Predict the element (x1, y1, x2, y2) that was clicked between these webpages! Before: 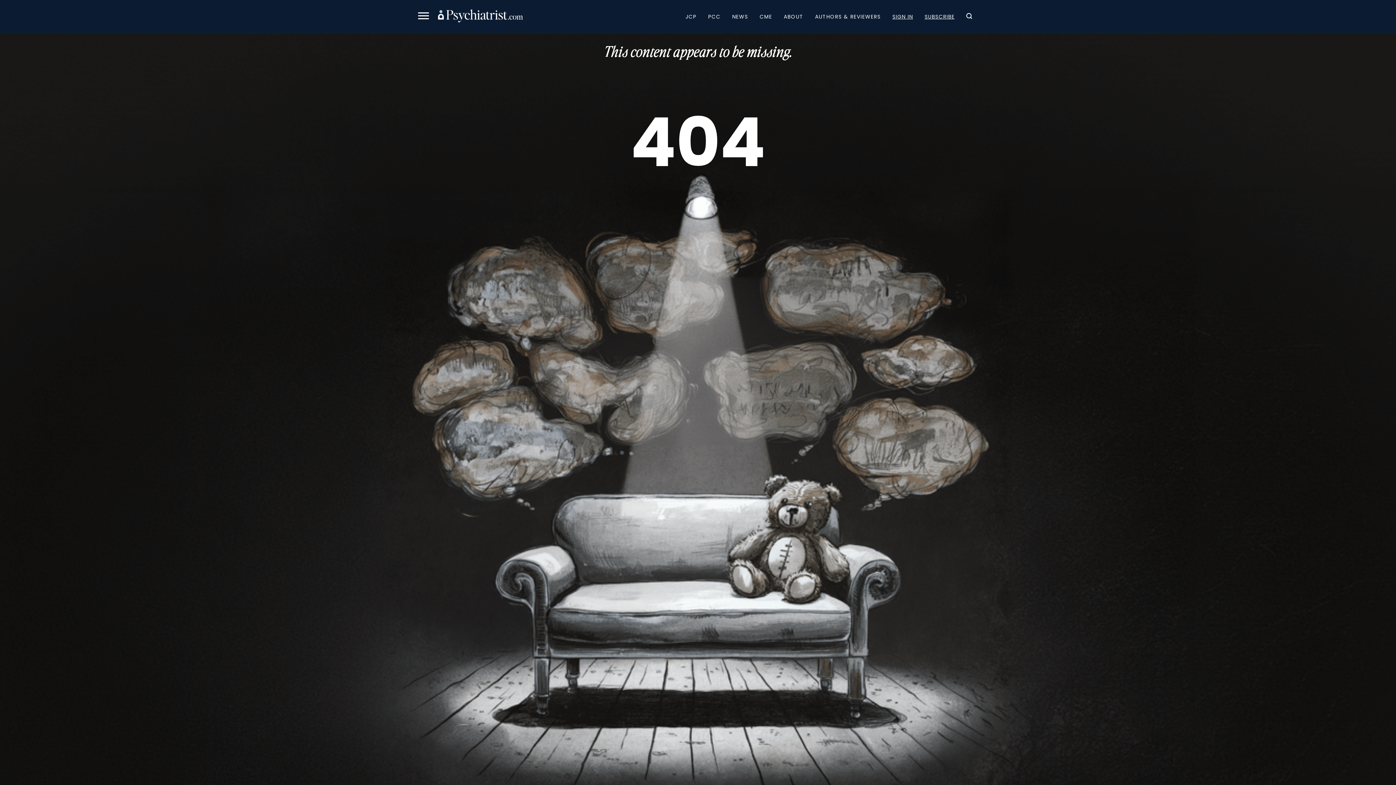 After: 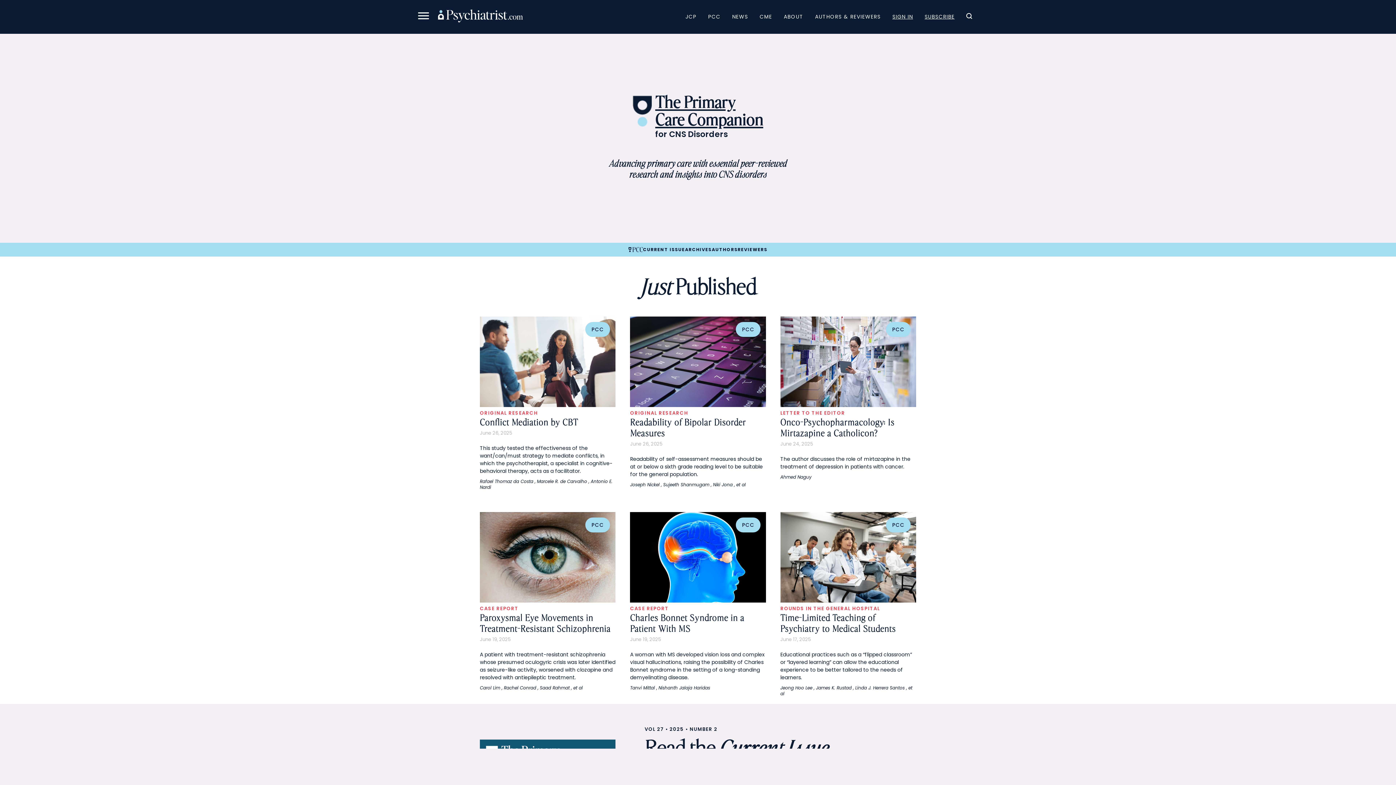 Action: bbox: (702, 9, 726, 23) label: PCC